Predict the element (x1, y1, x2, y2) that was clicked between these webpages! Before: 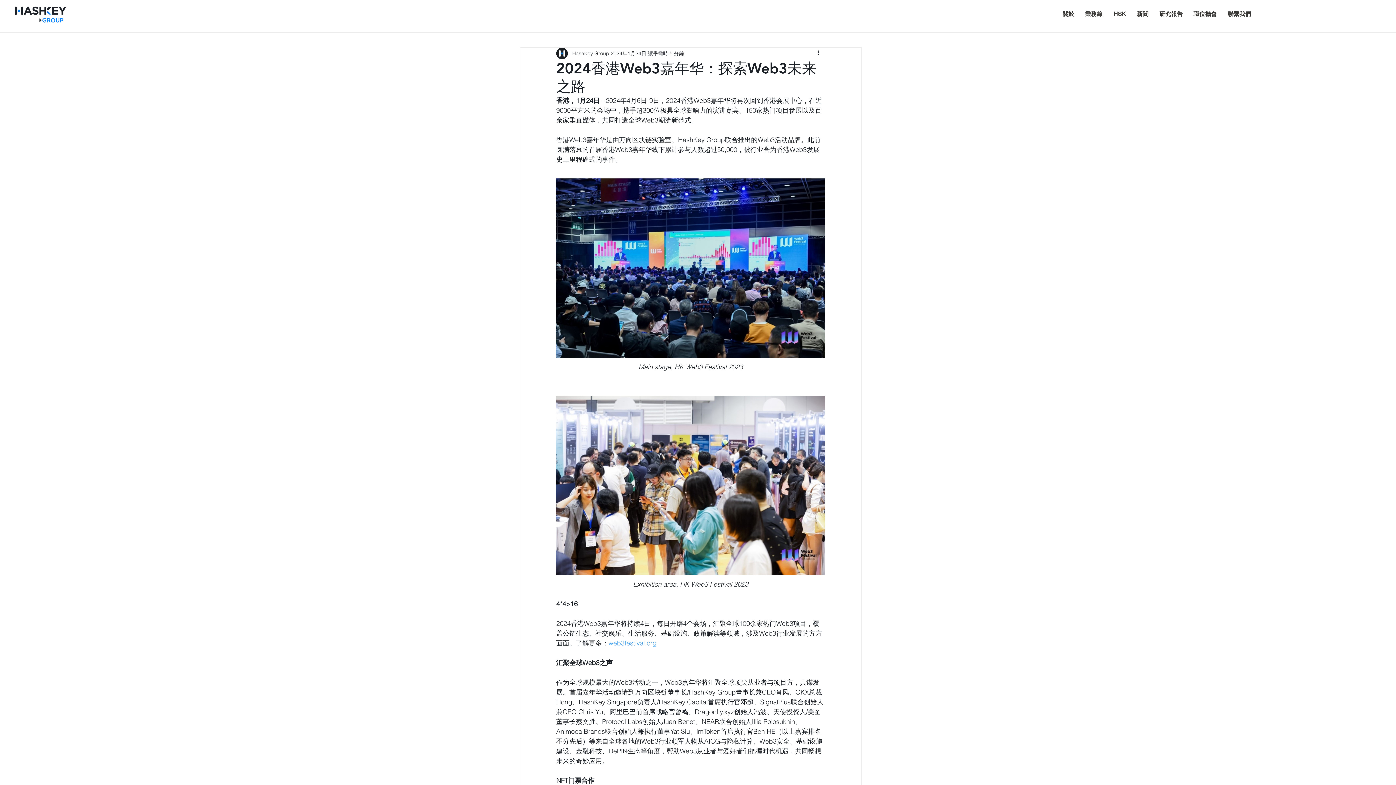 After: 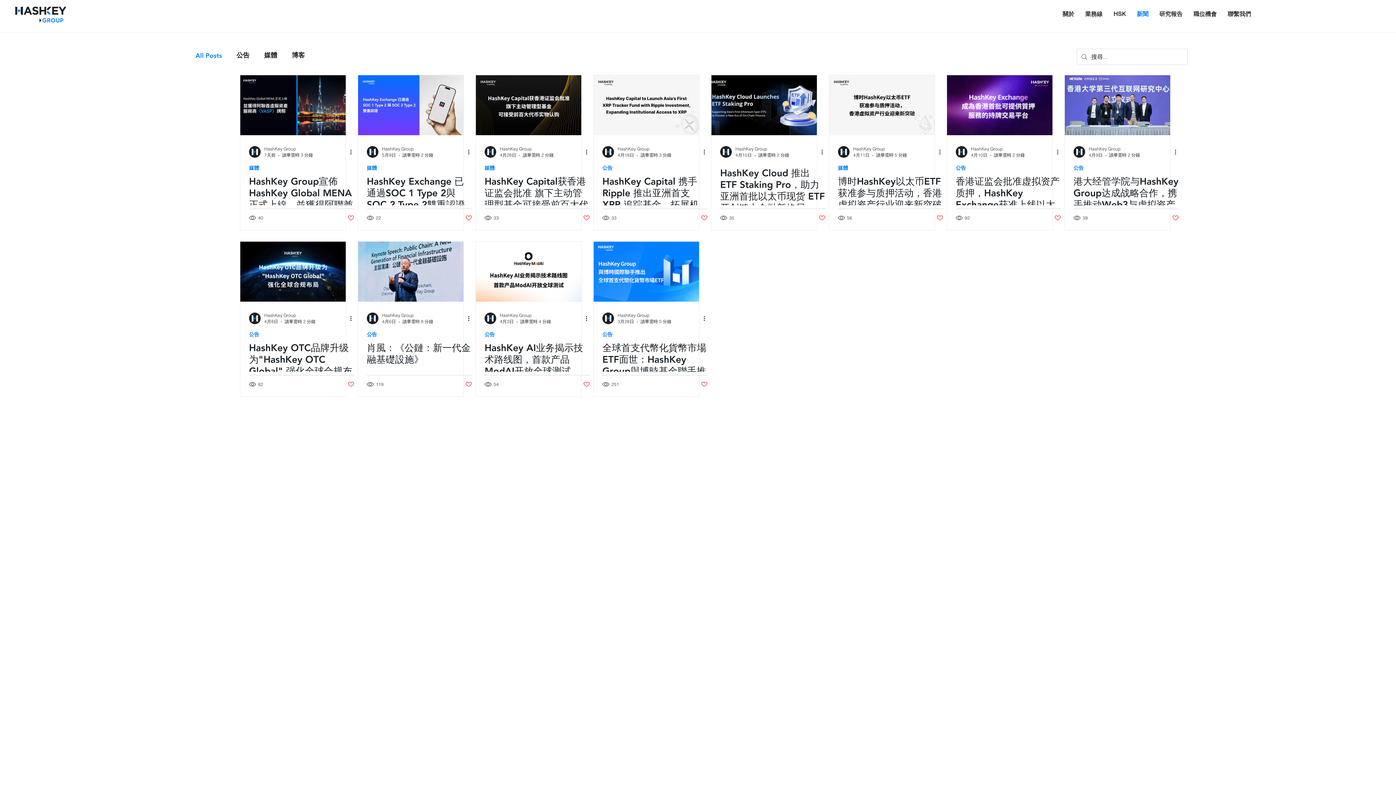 Action: label: 新聞 bbox: (1131, 5, 1154, 22)